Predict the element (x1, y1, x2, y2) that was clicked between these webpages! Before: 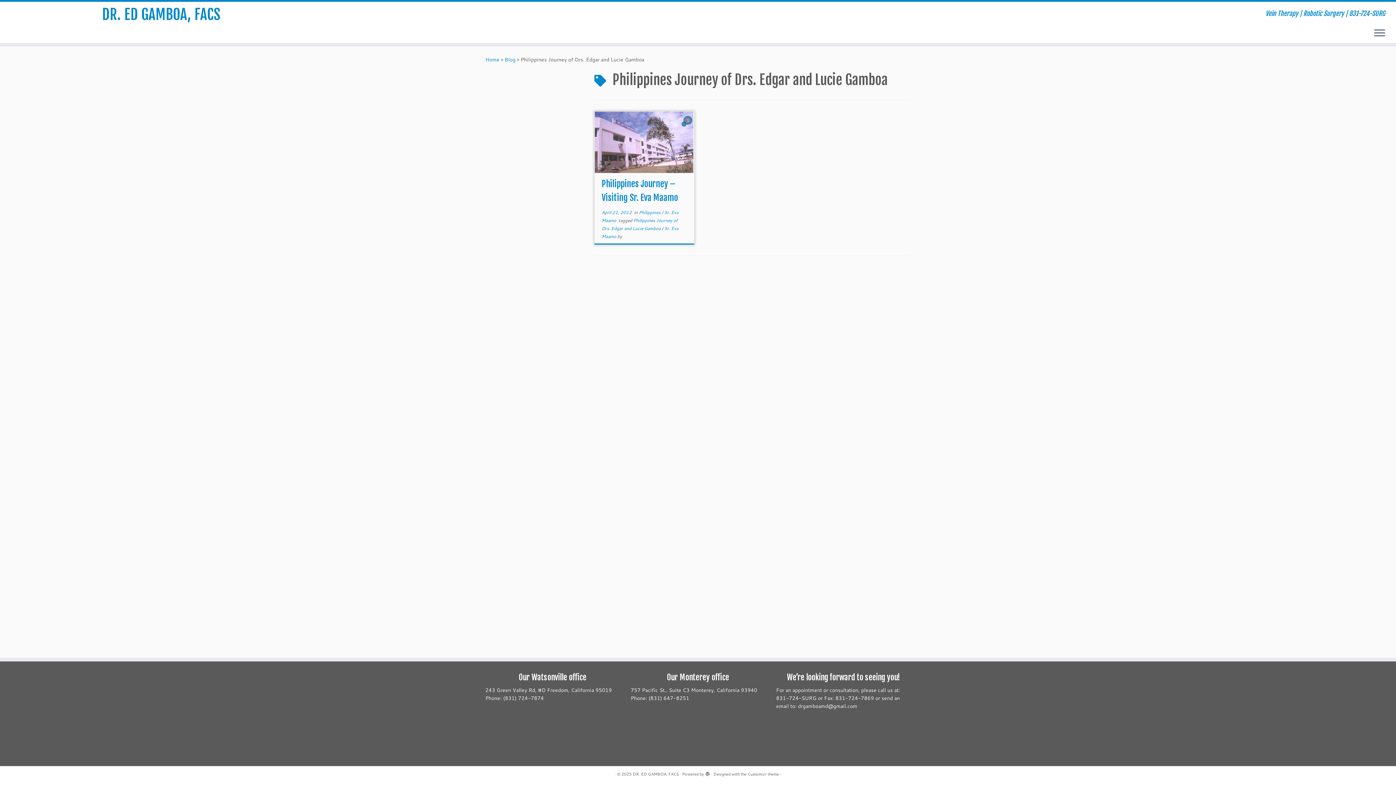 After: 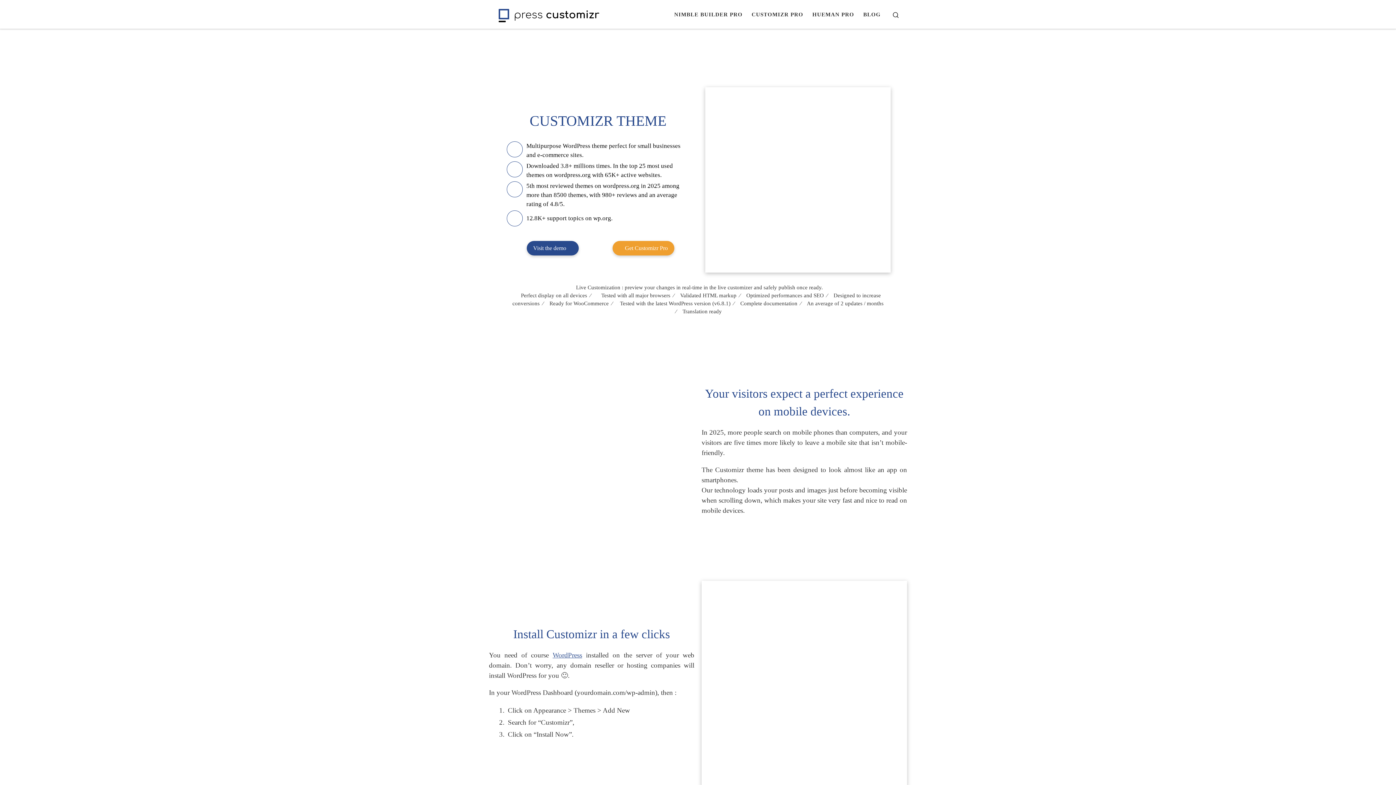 Action: label: Customizr theme bbox: (747, 770, 779, 778)